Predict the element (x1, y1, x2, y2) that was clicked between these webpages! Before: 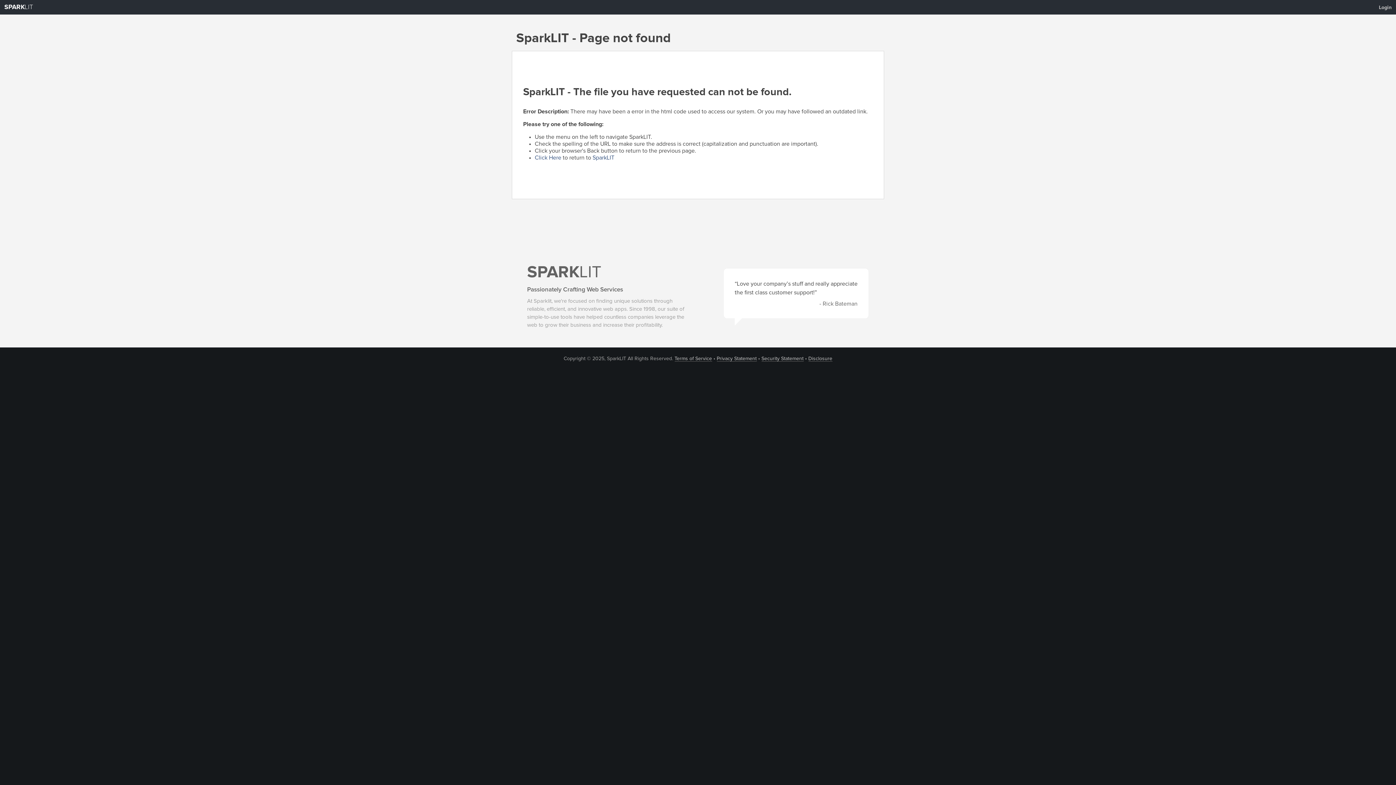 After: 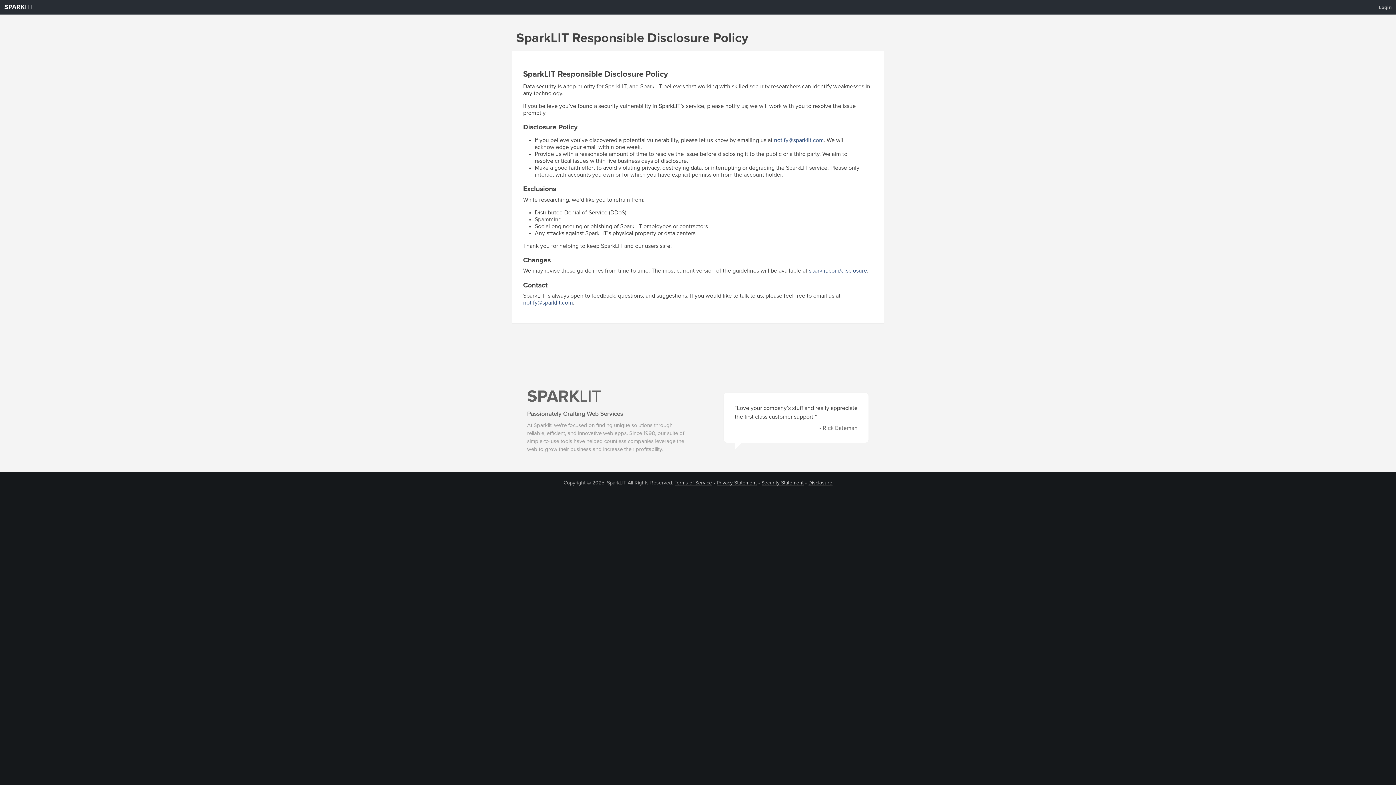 Action: bbox: (808, 356, 832, 361) label: Disclosure